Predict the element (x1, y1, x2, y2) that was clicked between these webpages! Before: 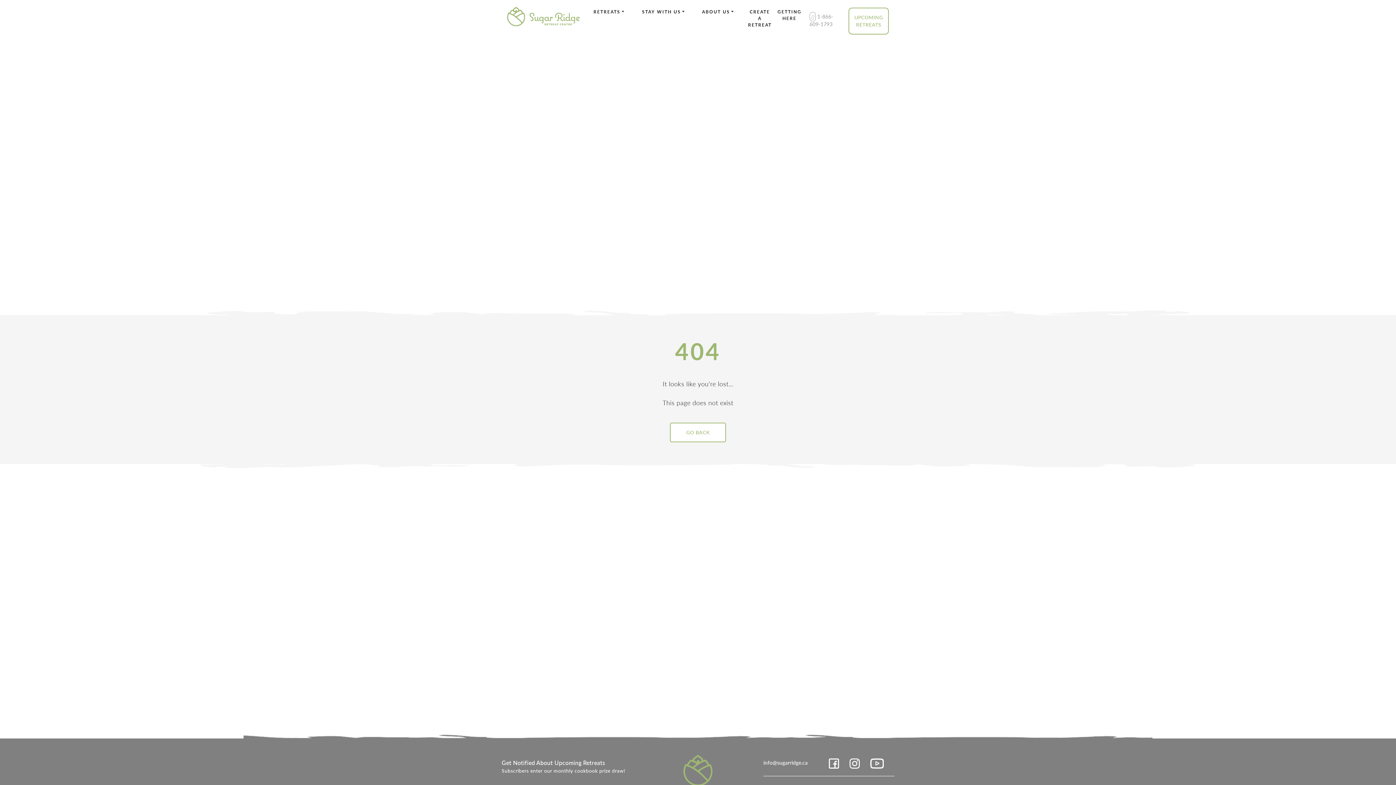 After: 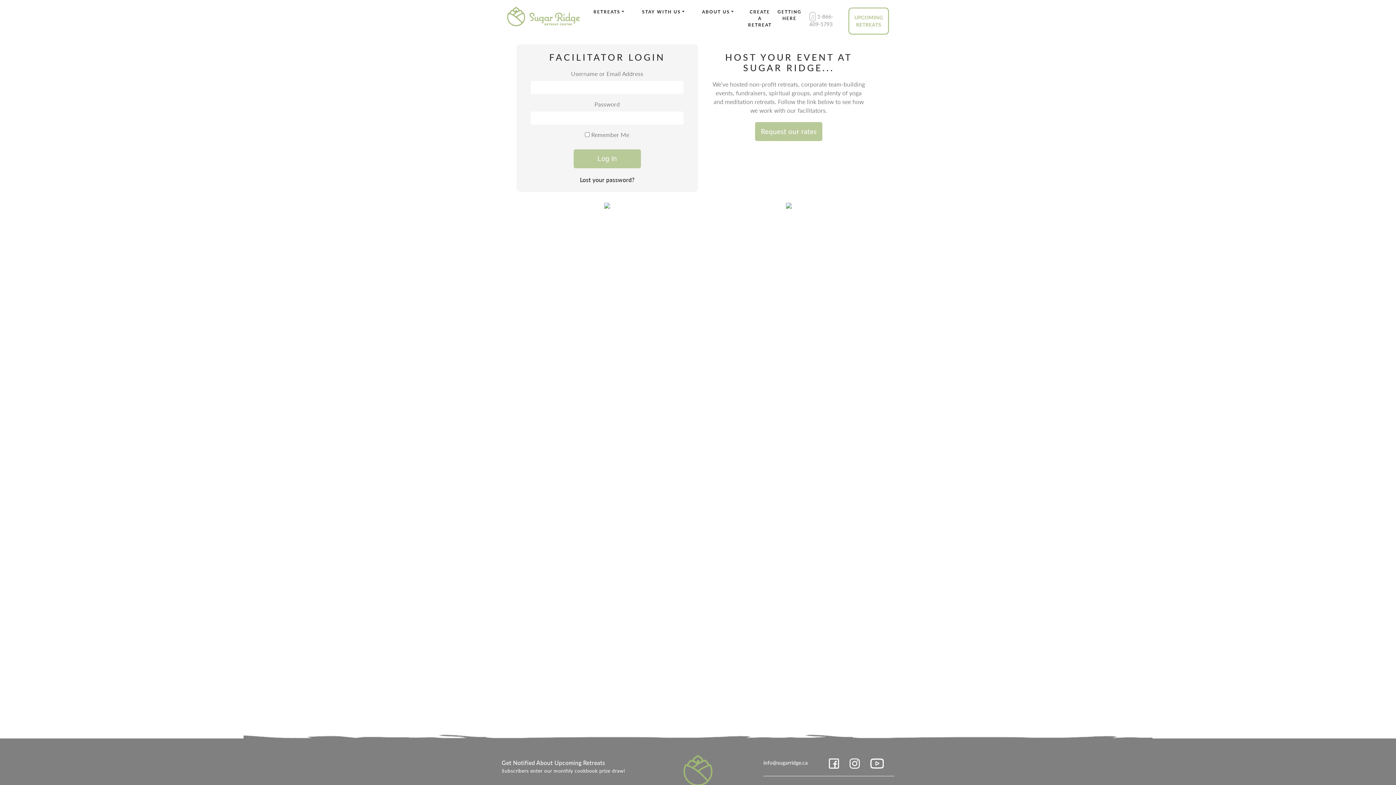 Action: label: CREATE A RETREAT bbox: (745, 5, 774, 31)